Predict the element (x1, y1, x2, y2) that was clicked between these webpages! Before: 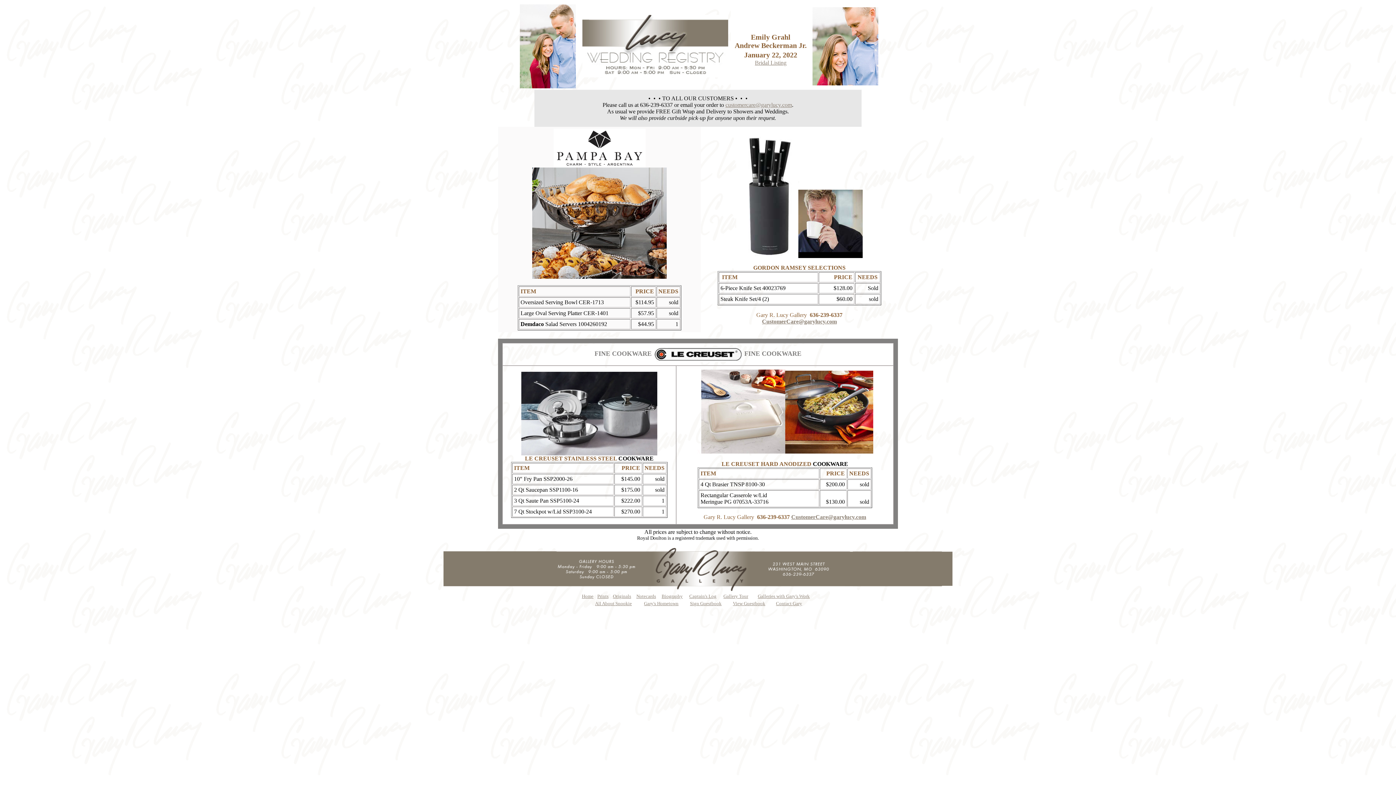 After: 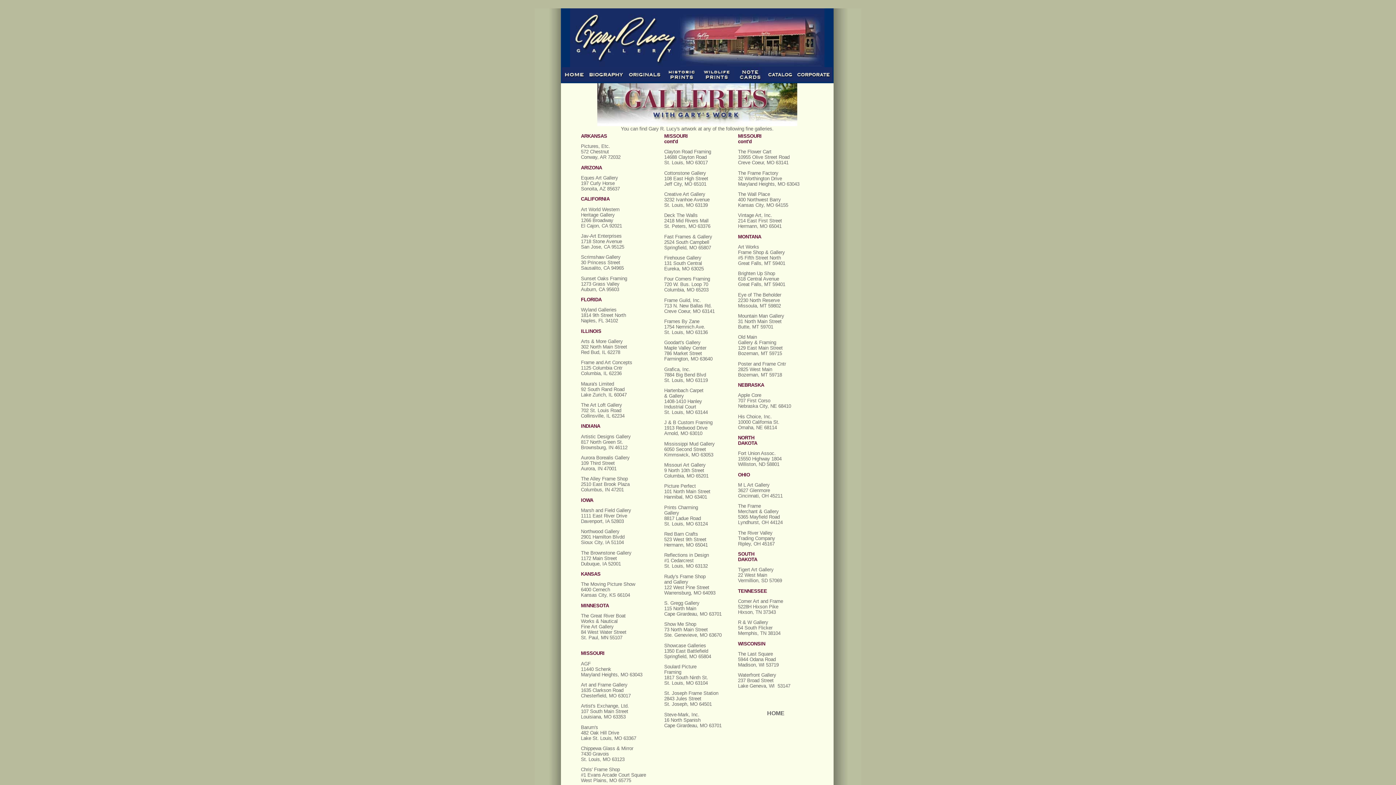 Action: bbox: (758, 593, 810, 599) label: Galleries with Gary's Work